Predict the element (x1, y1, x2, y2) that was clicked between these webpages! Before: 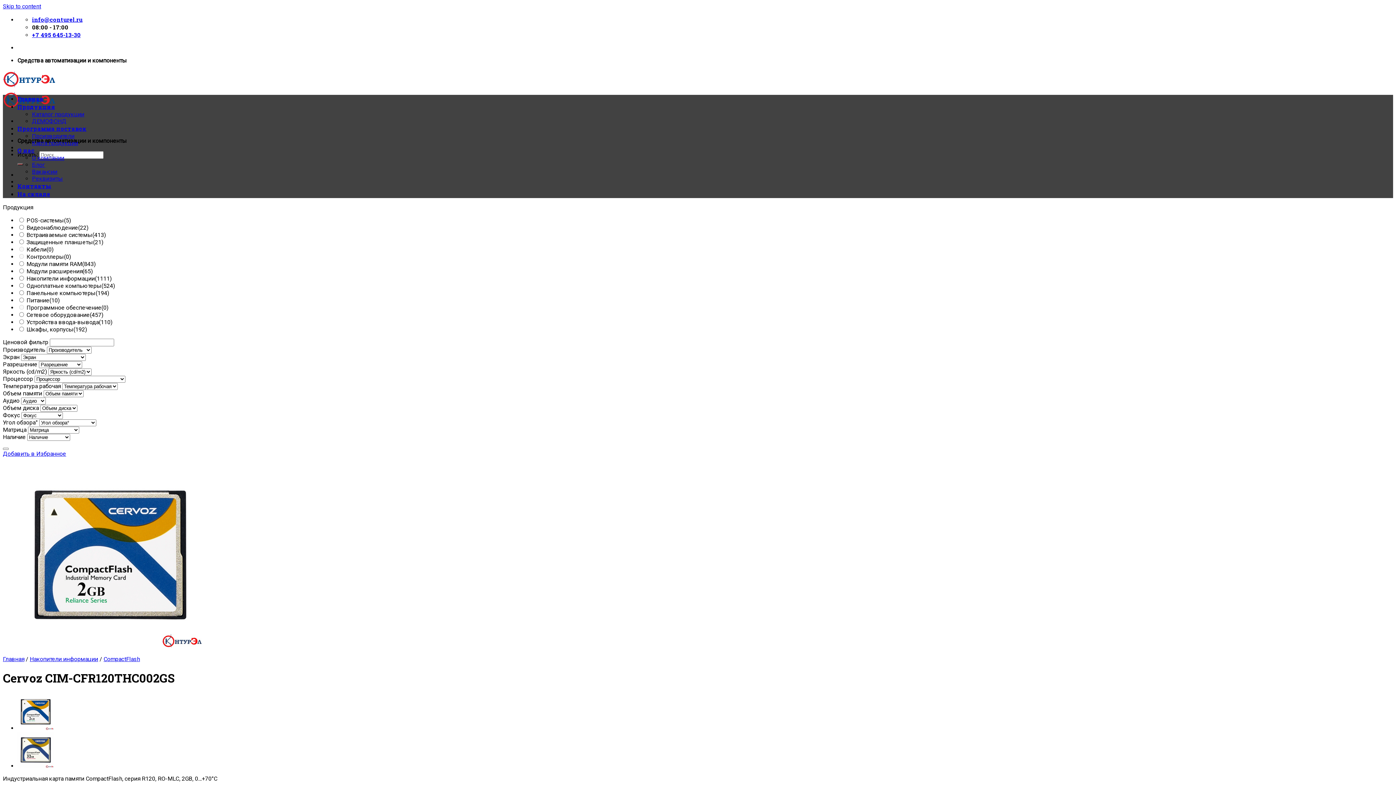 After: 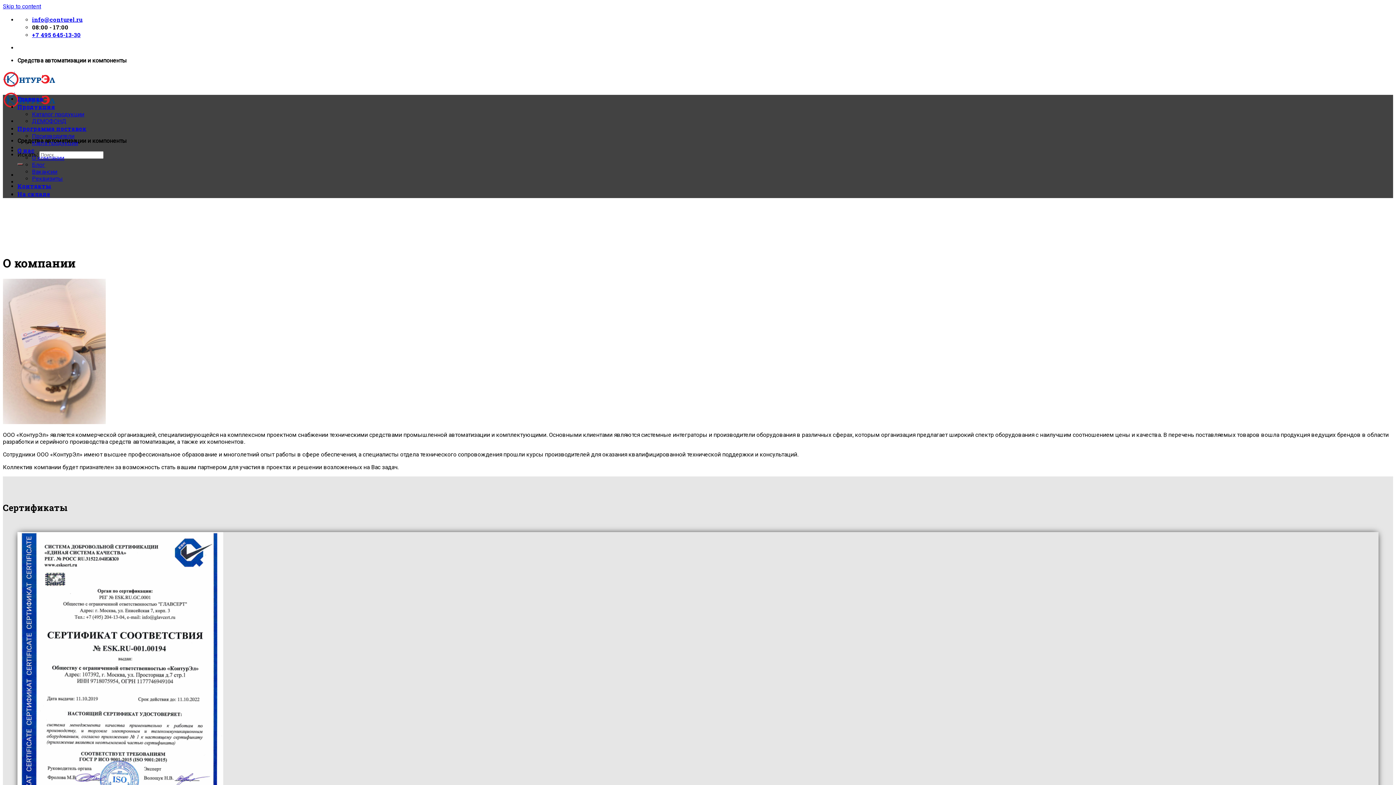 Action: label: О компании bbox: (32, 154, 64, 161)